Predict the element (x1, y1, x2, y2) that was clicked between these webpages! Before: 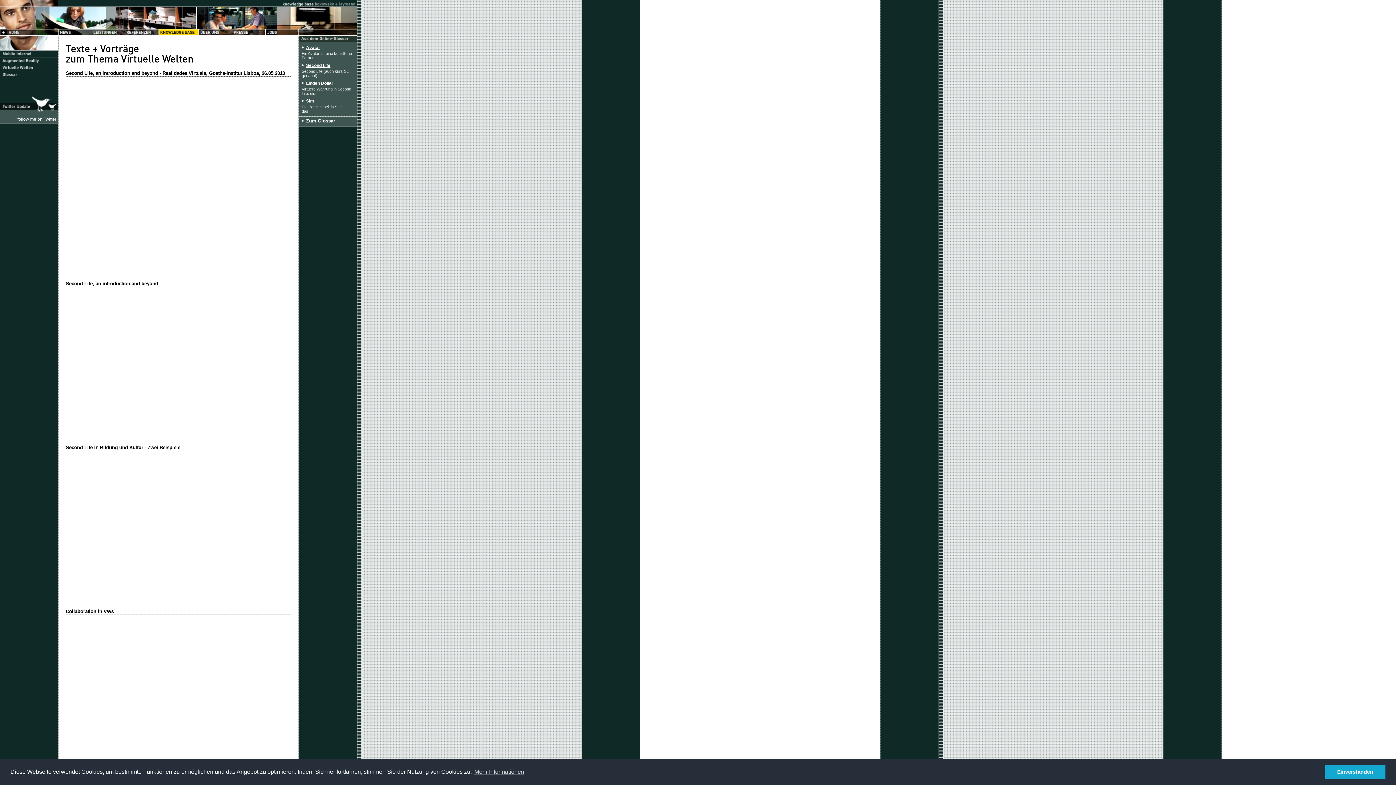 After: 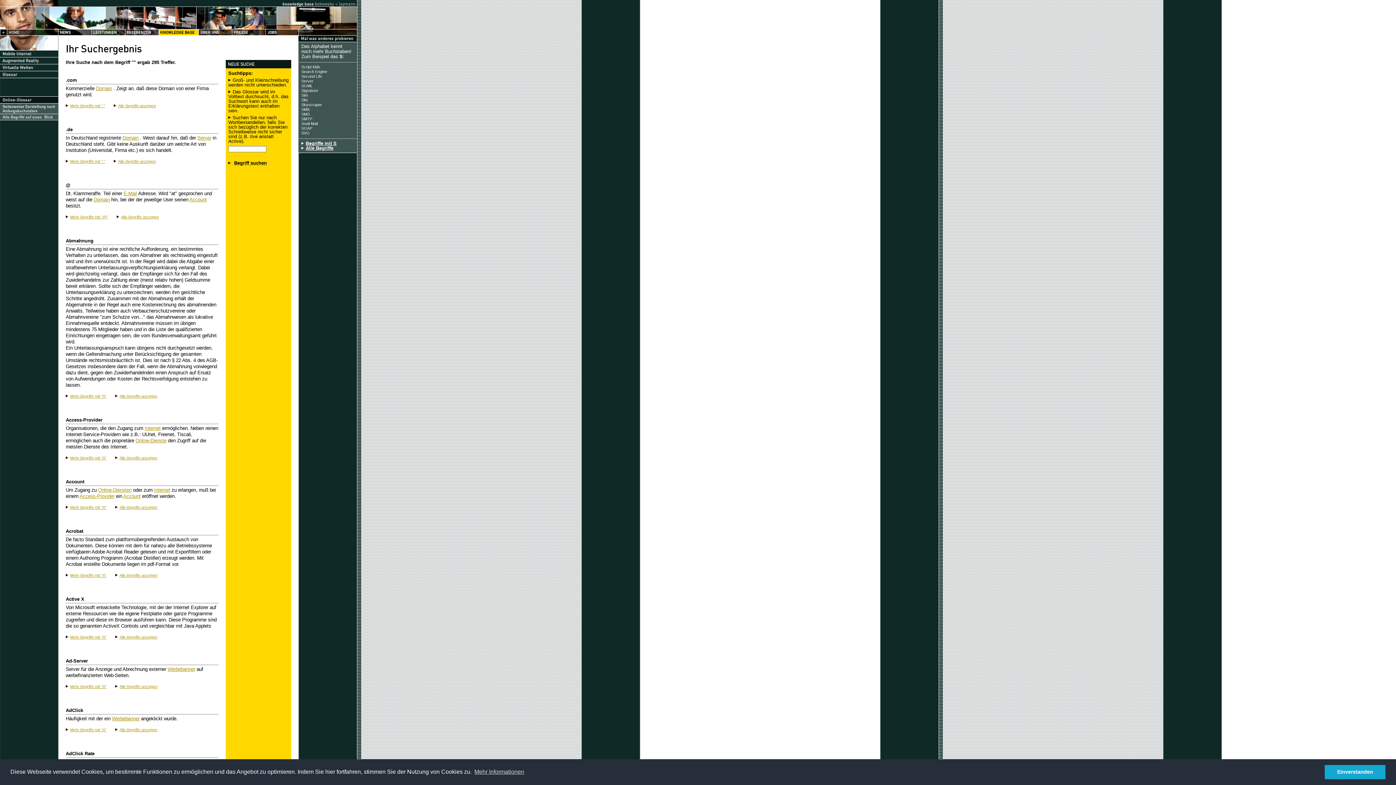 Action: bbox: (306, 80, 333, 85) label: Linden Dollar